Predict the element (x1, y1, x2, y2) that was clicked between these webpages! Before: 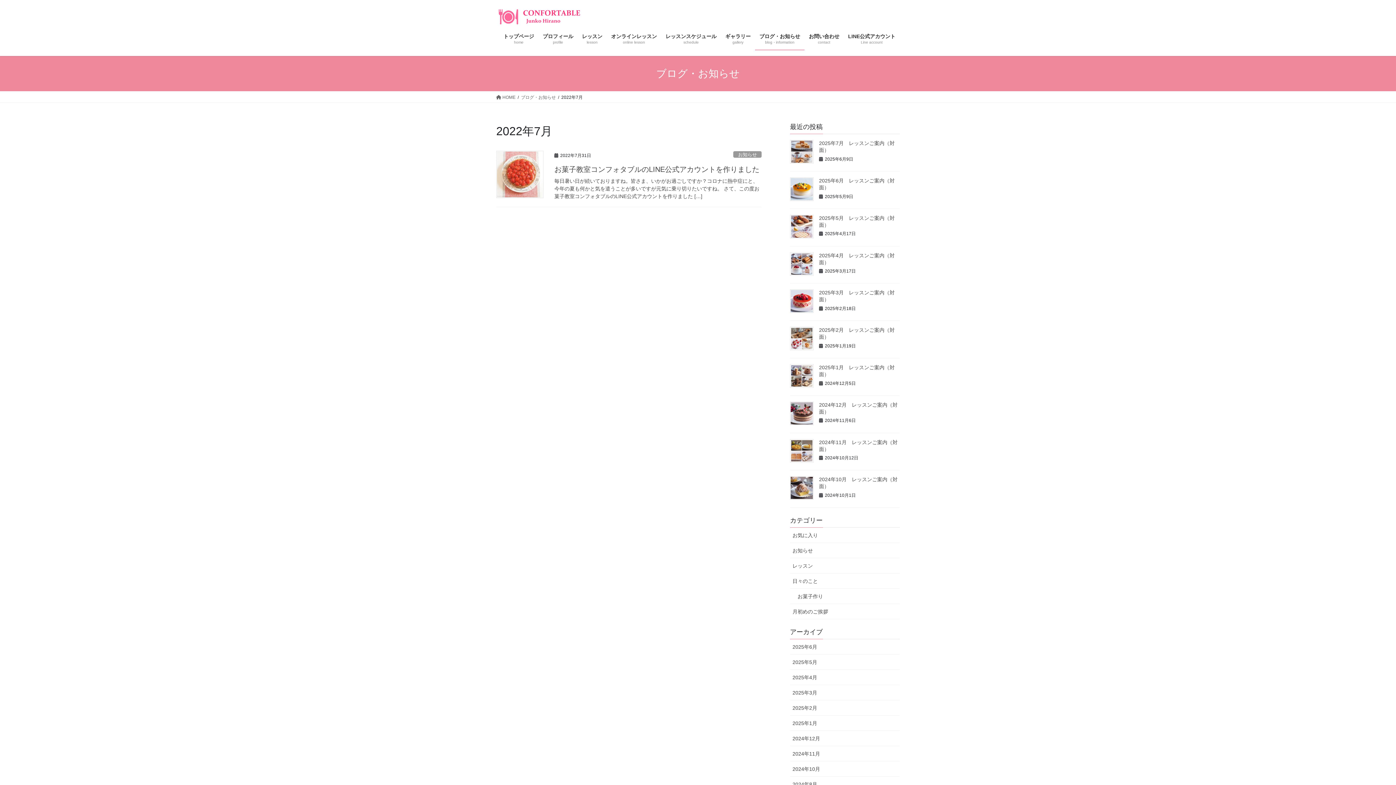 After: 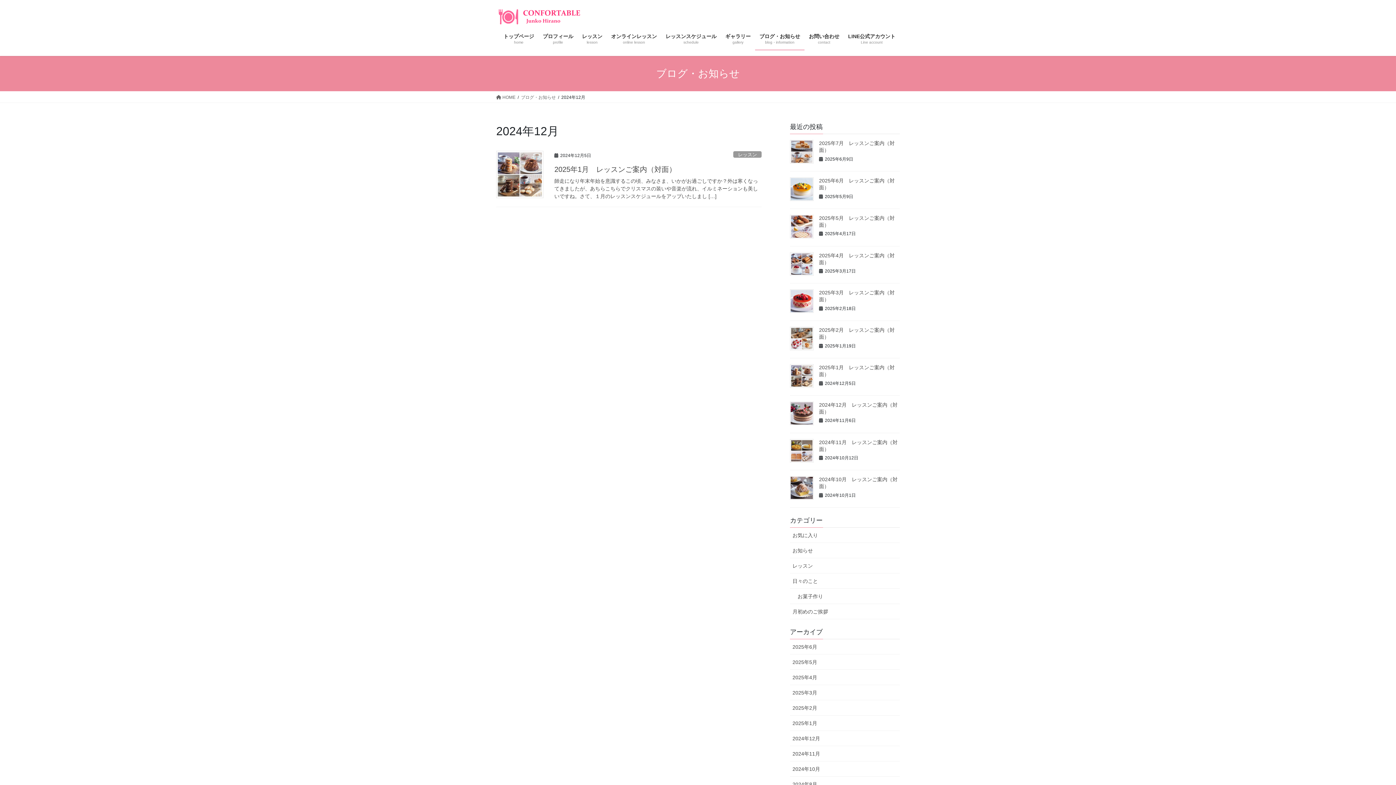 Action: label: 2024年12月 bbox: (790, 731, 900, 746)